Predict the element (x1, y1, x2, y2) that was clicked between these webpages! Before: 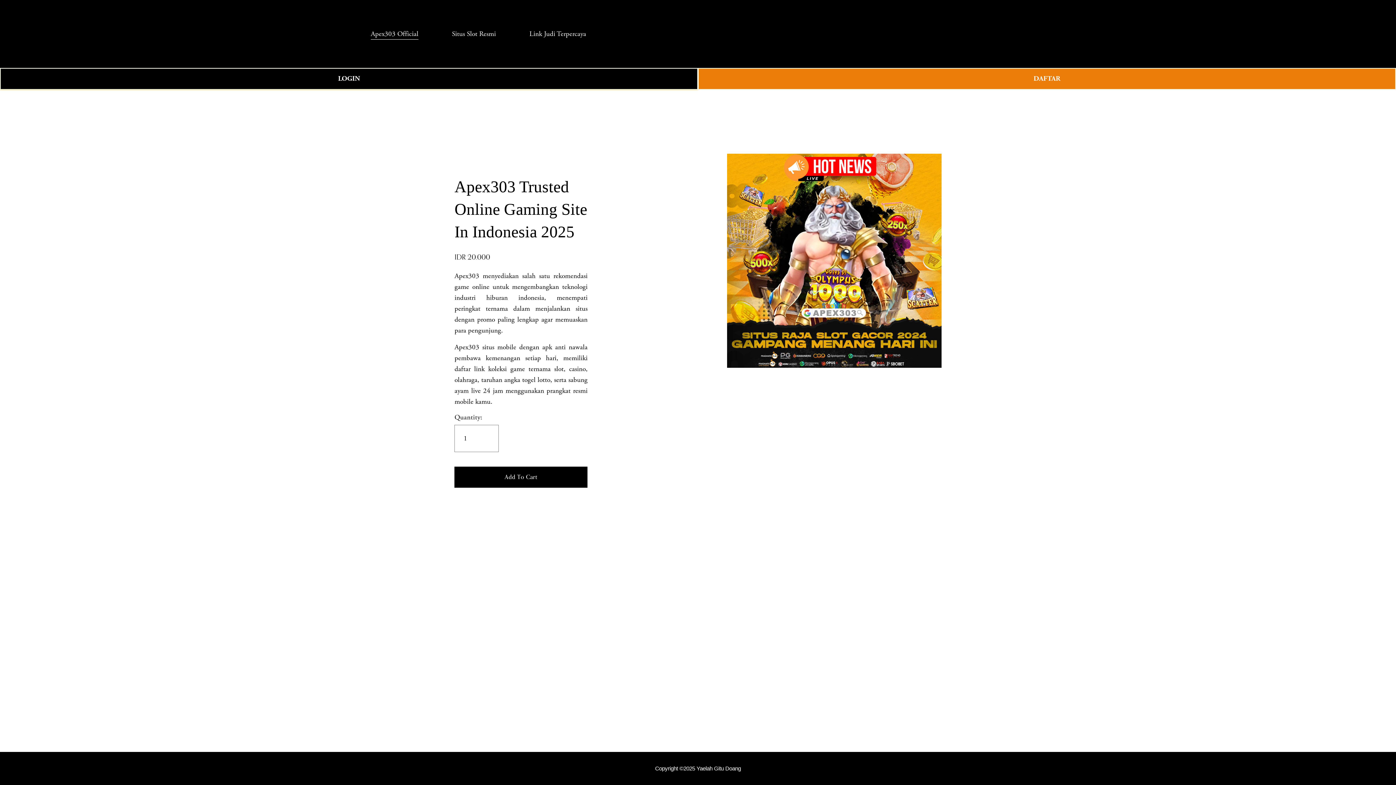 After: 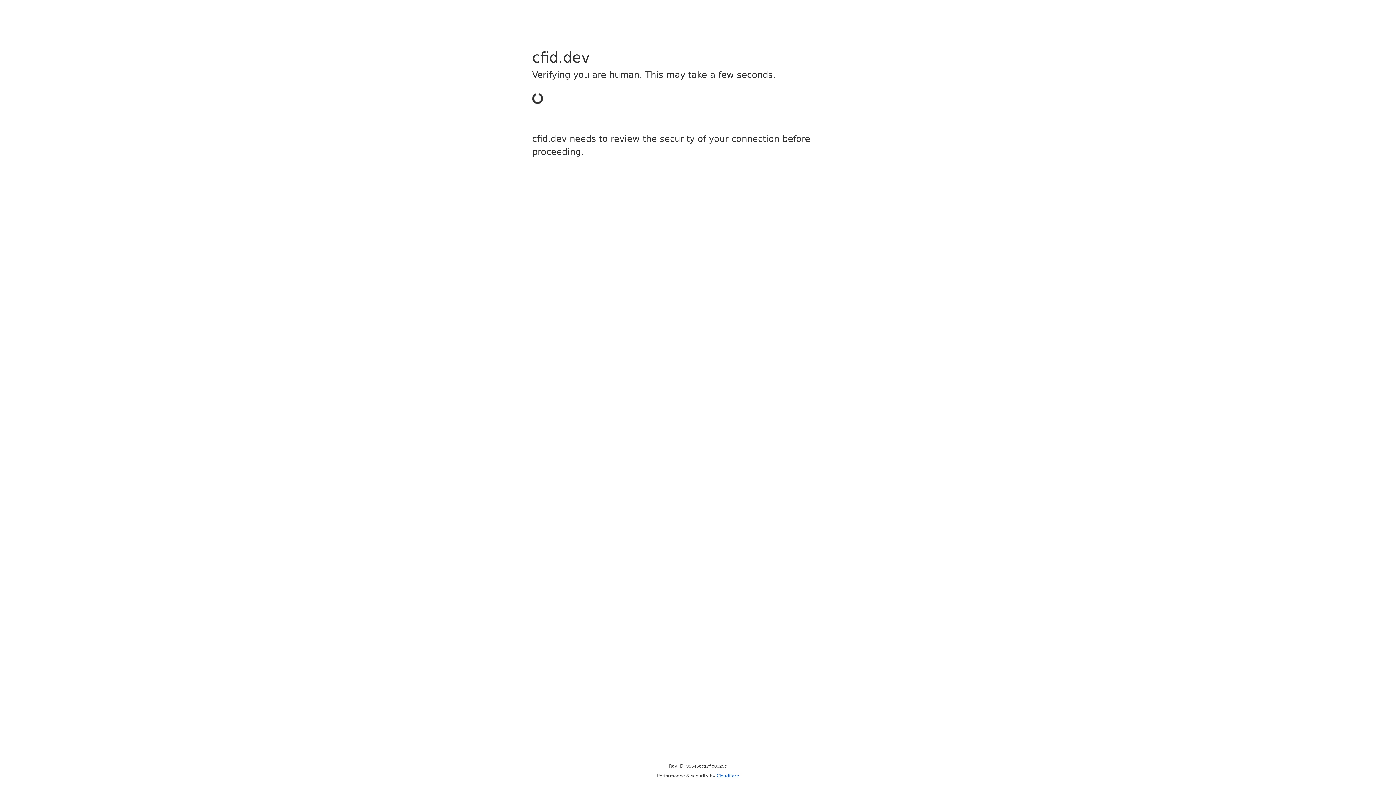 Action: label: LOGIN bbox: (0, 68, 698, 89)